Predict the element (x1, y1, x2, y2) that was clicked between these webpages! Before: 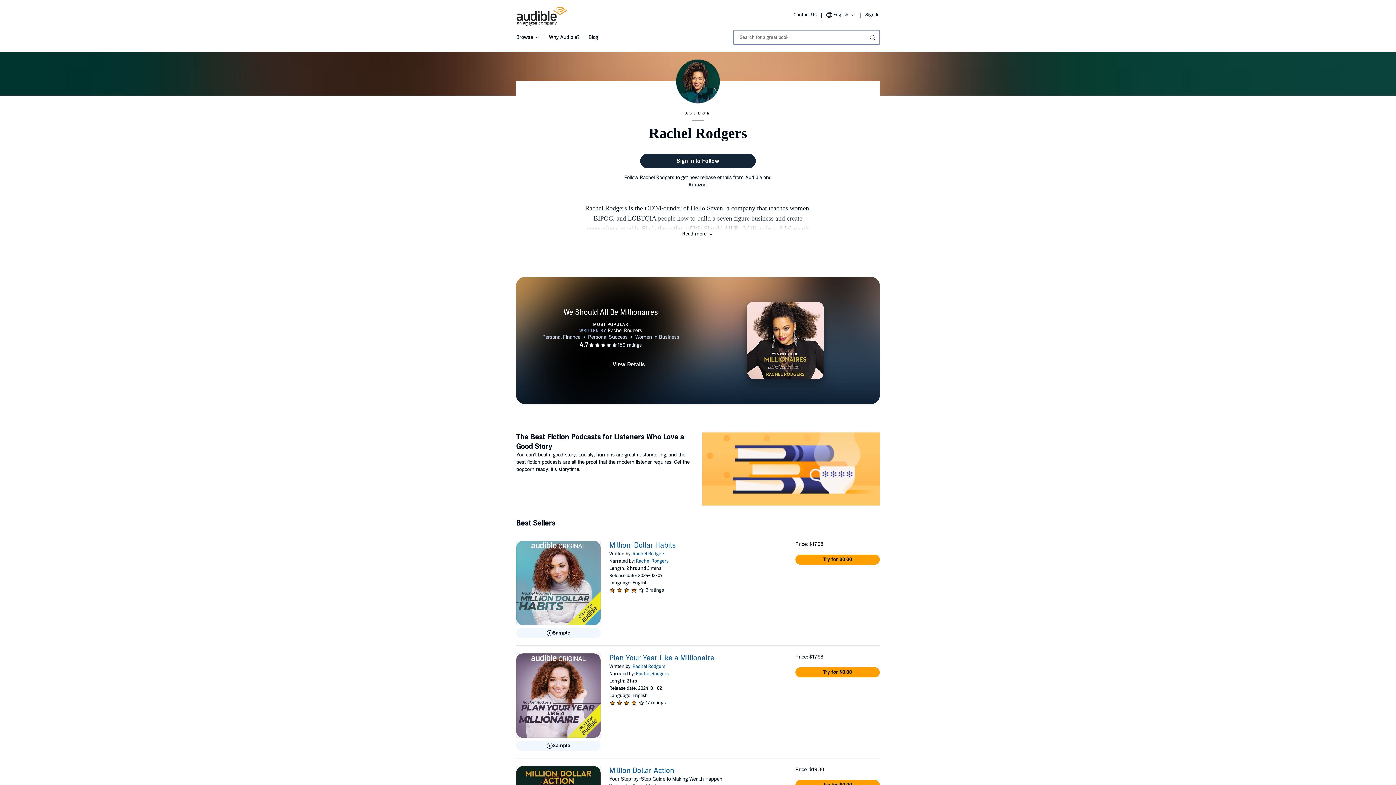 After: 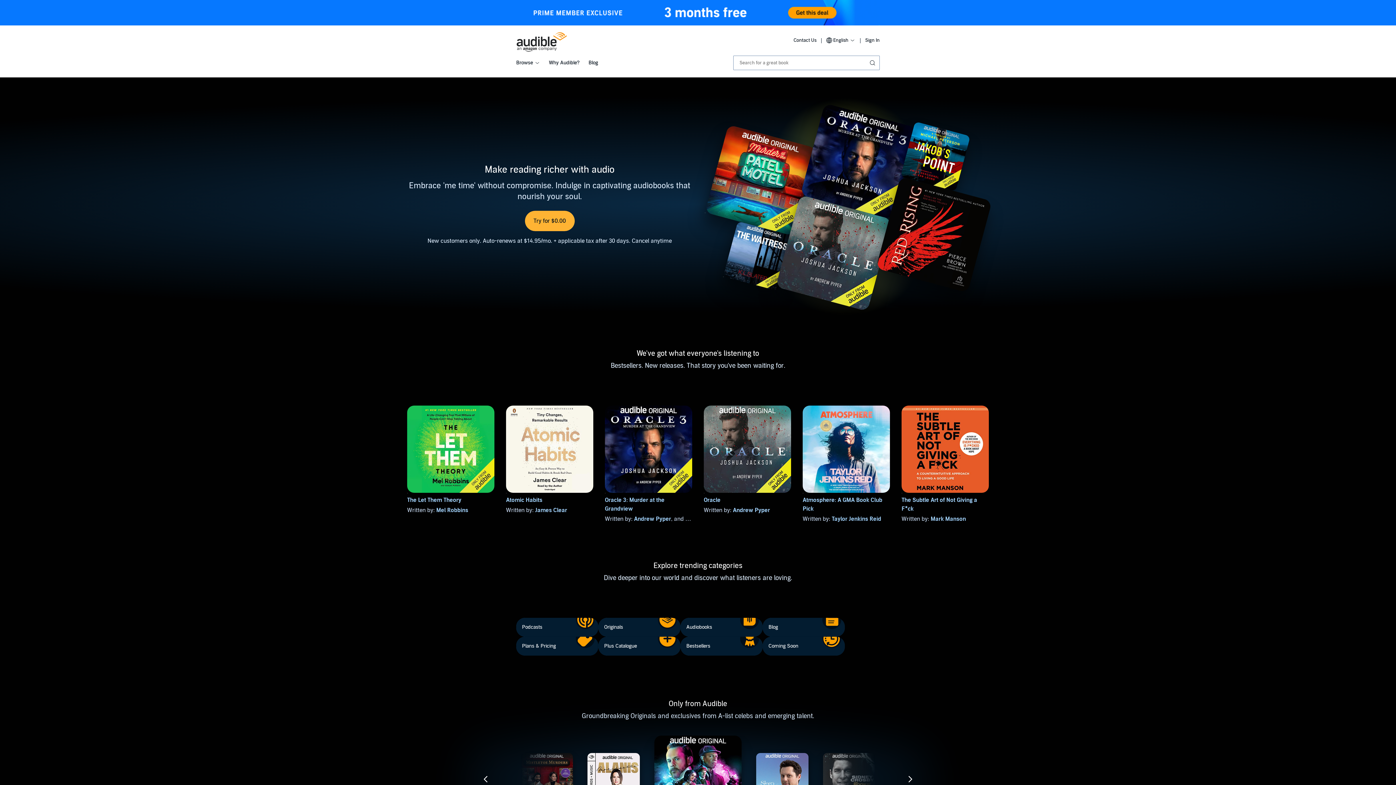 Action: bbox: (516, 6, 567, 26)